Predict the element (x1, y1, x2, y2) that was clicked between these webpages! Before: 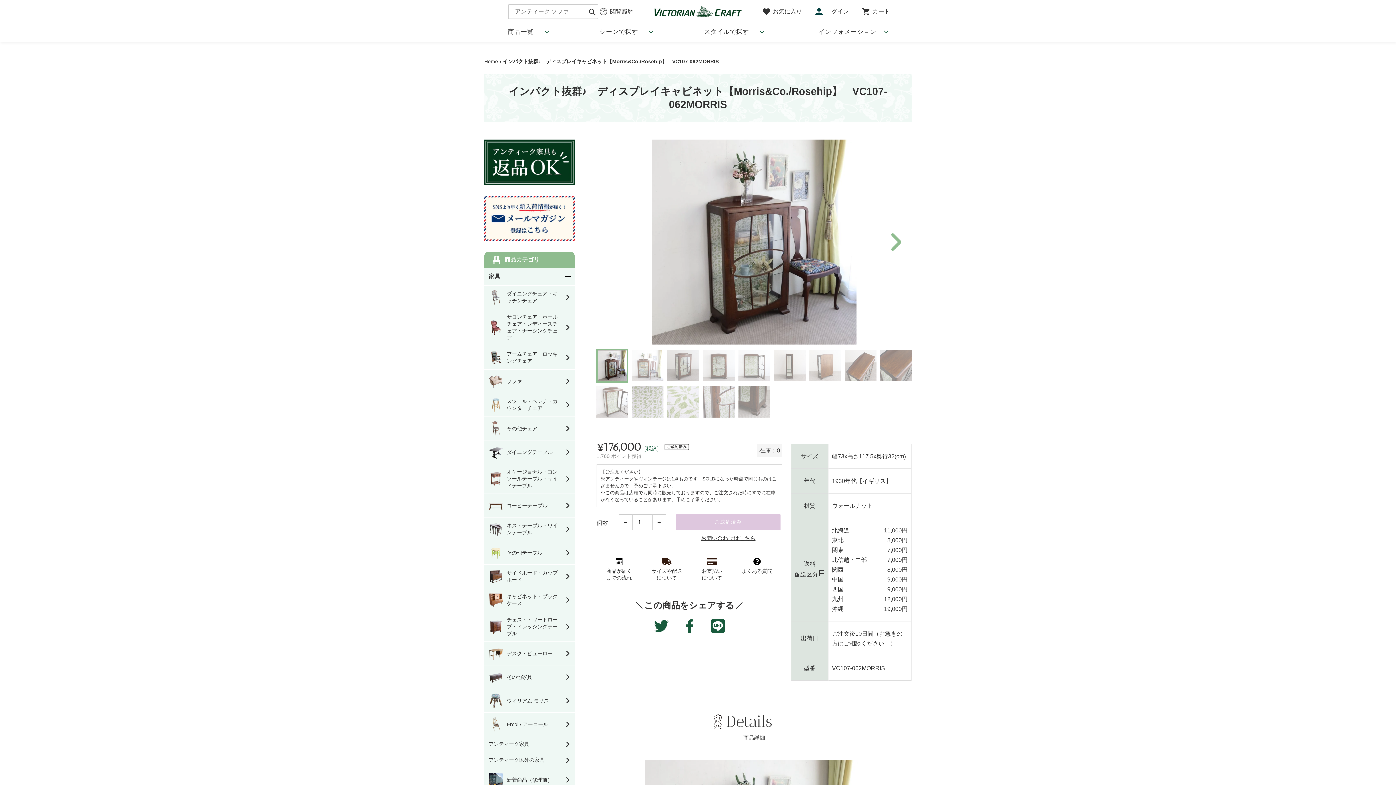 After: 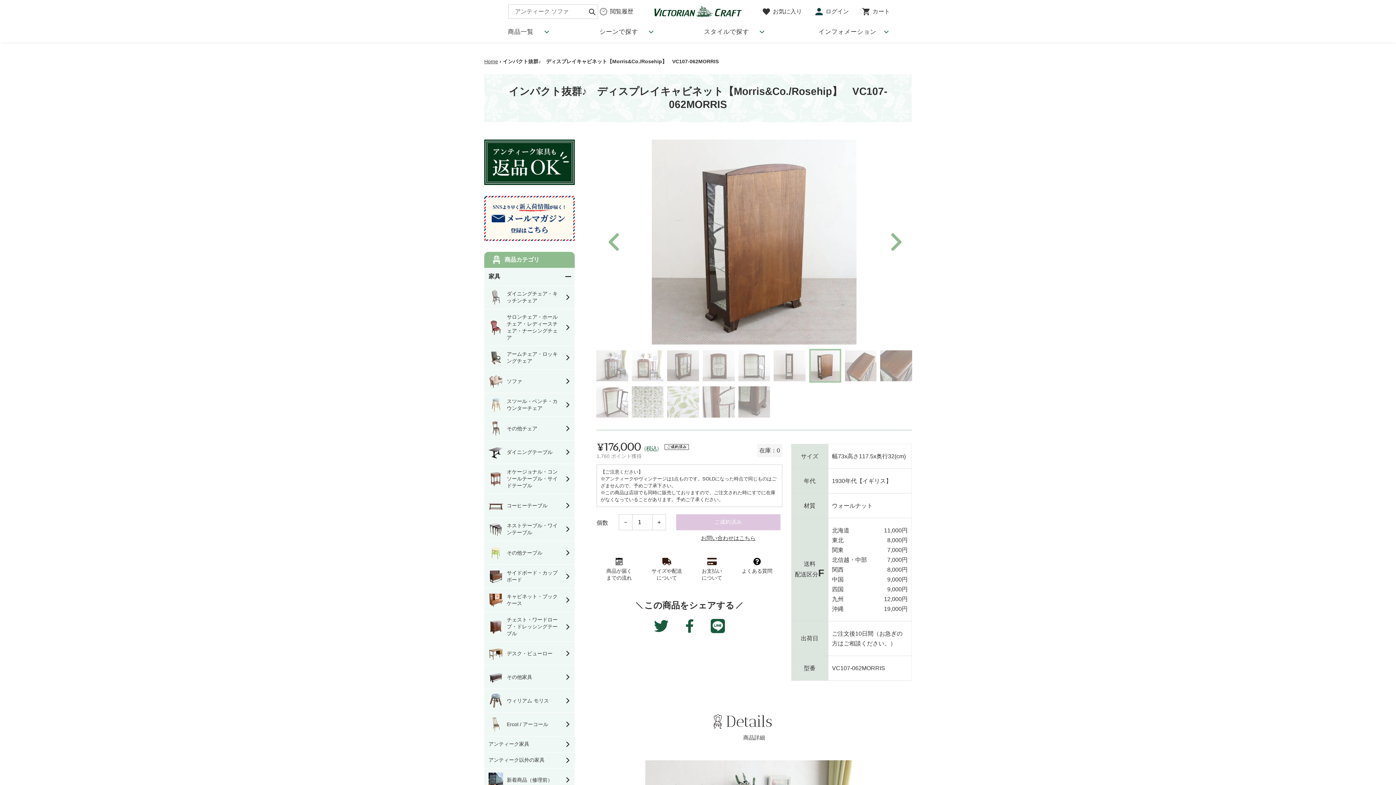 Action: bbox: (809, 350, 841, 381)